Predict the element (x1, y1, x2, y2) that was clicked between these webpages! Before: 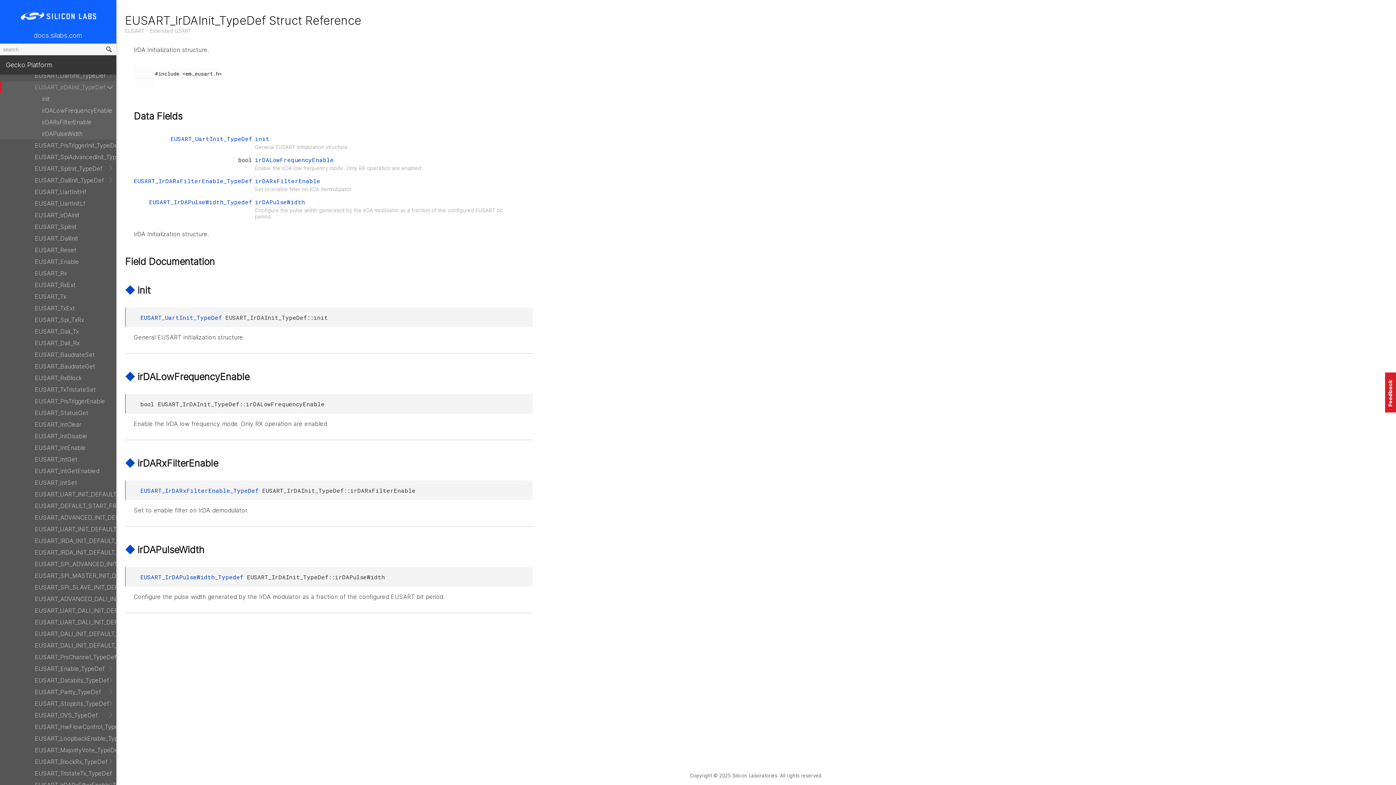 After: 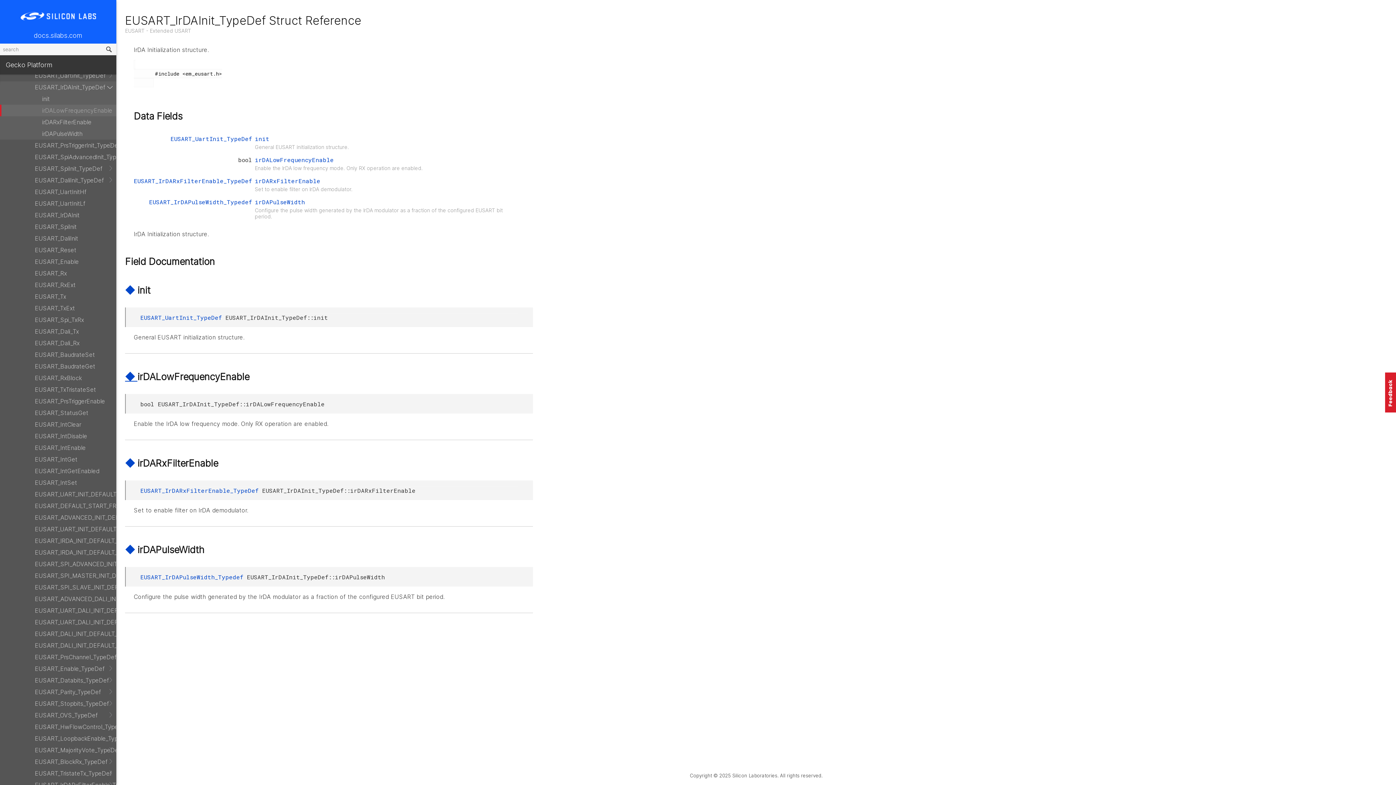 Action: bbox: (125, 371, 137, 382) label: ◆ 